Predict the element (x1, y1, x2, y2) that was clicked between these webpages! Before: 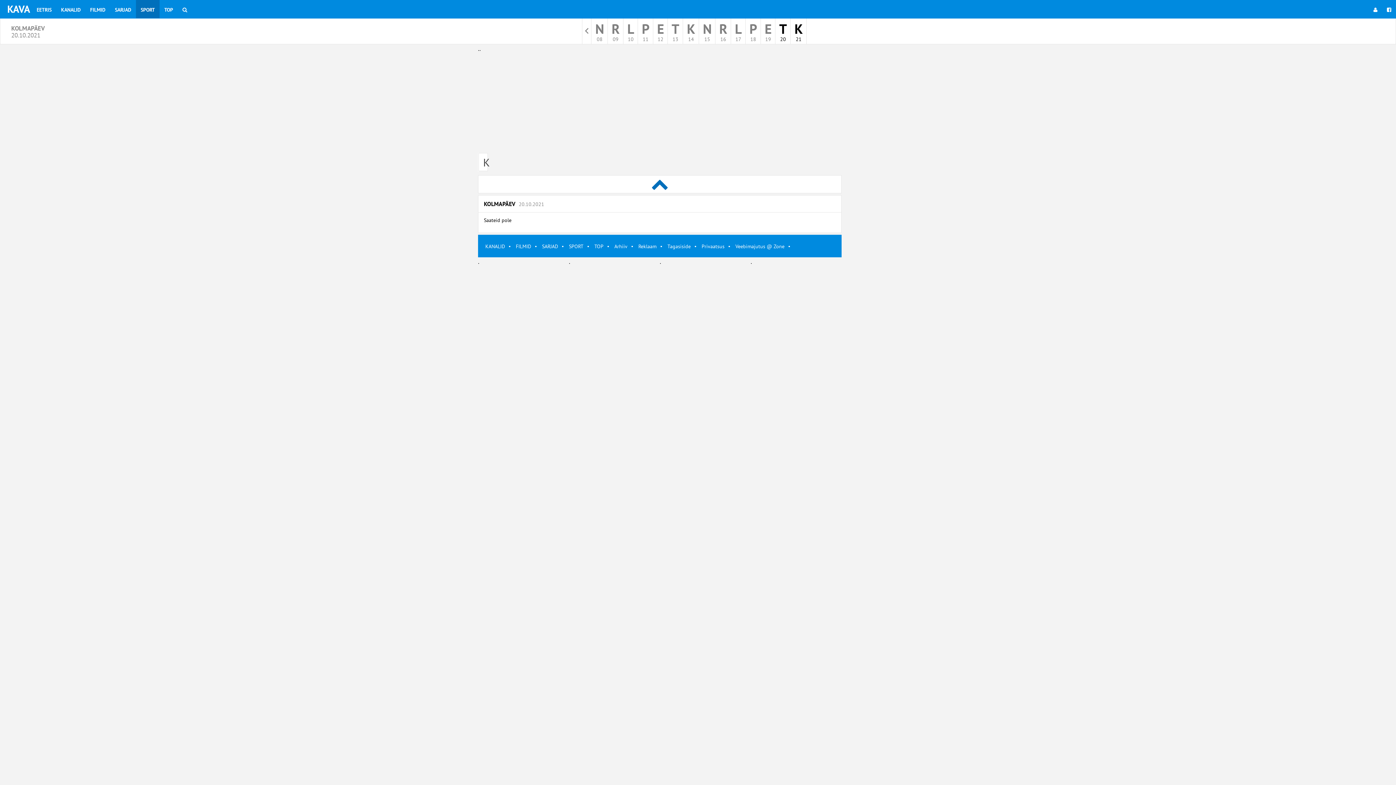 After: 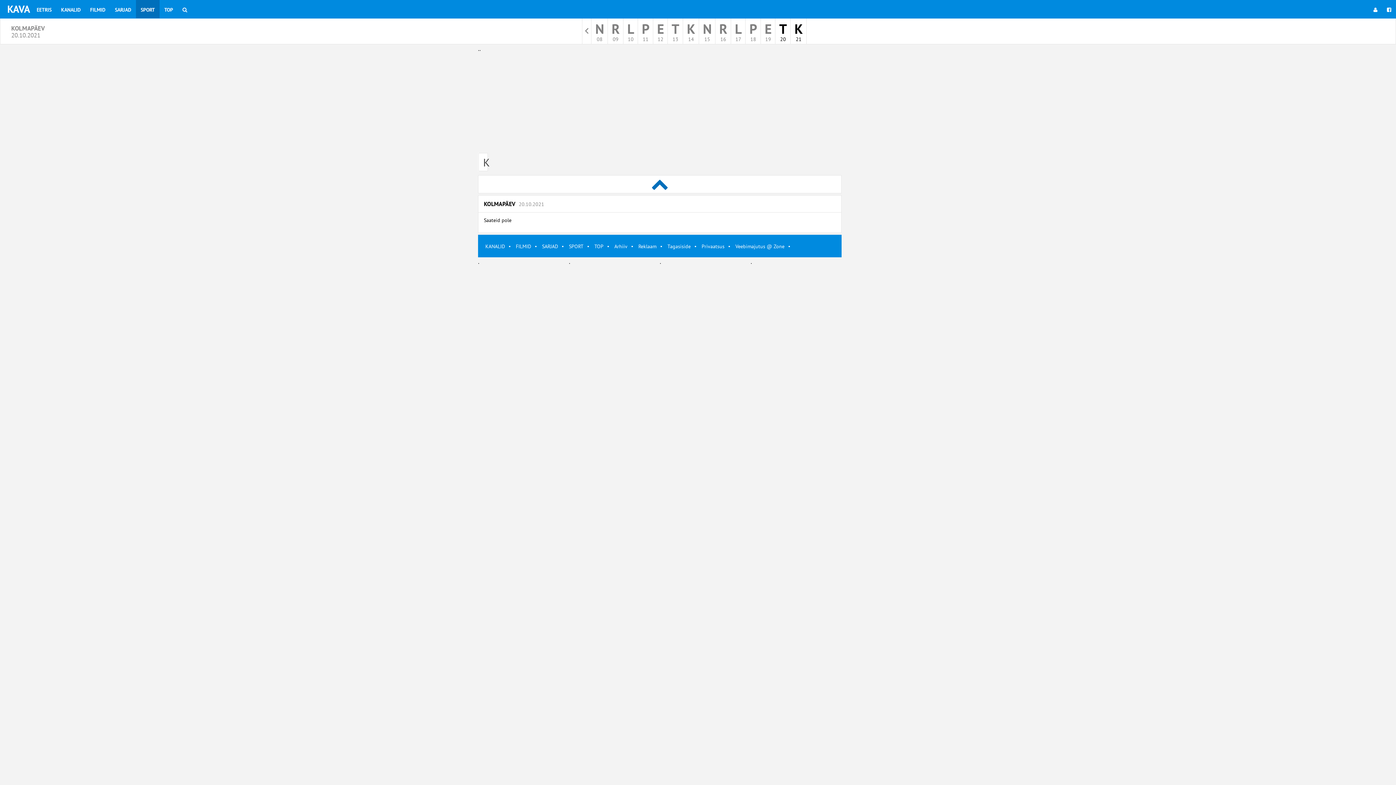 Action: bbox: (478, 195, 841, 212) label: KOLMAPÄEV 20.10.2021